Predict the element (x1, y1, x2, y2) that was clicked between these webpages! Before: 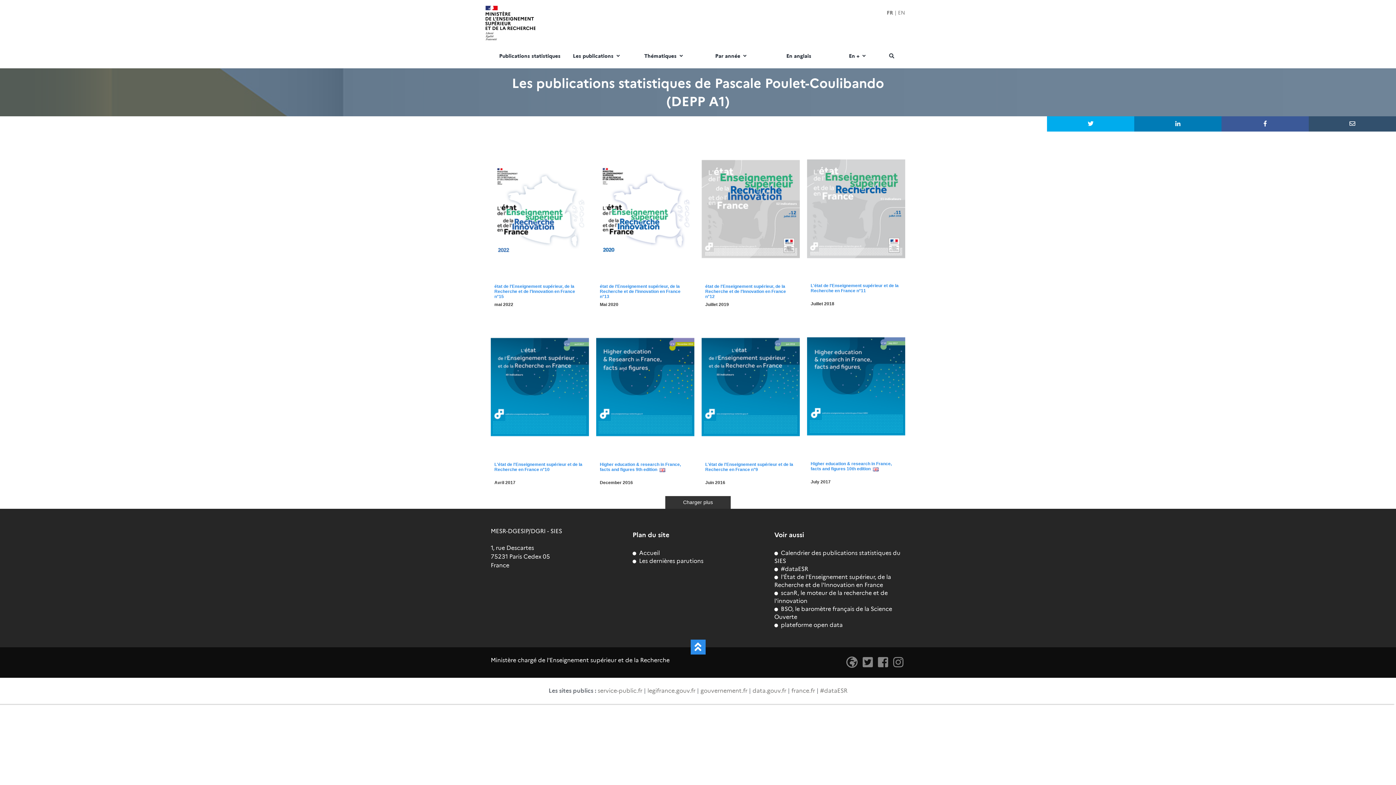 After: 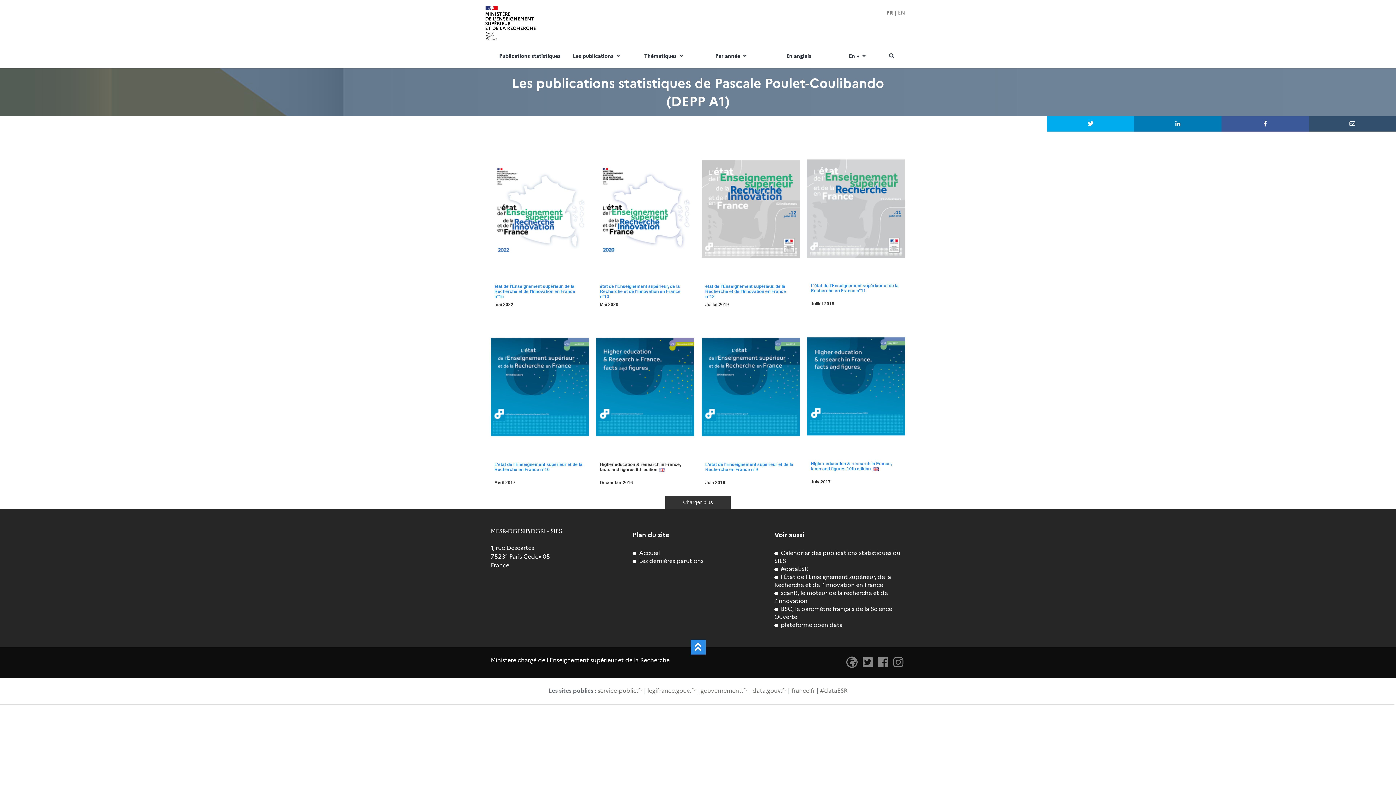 Action: label: Higher education & research in France, facts and figures 9th edition bbox: (600, 462, 681, 472)